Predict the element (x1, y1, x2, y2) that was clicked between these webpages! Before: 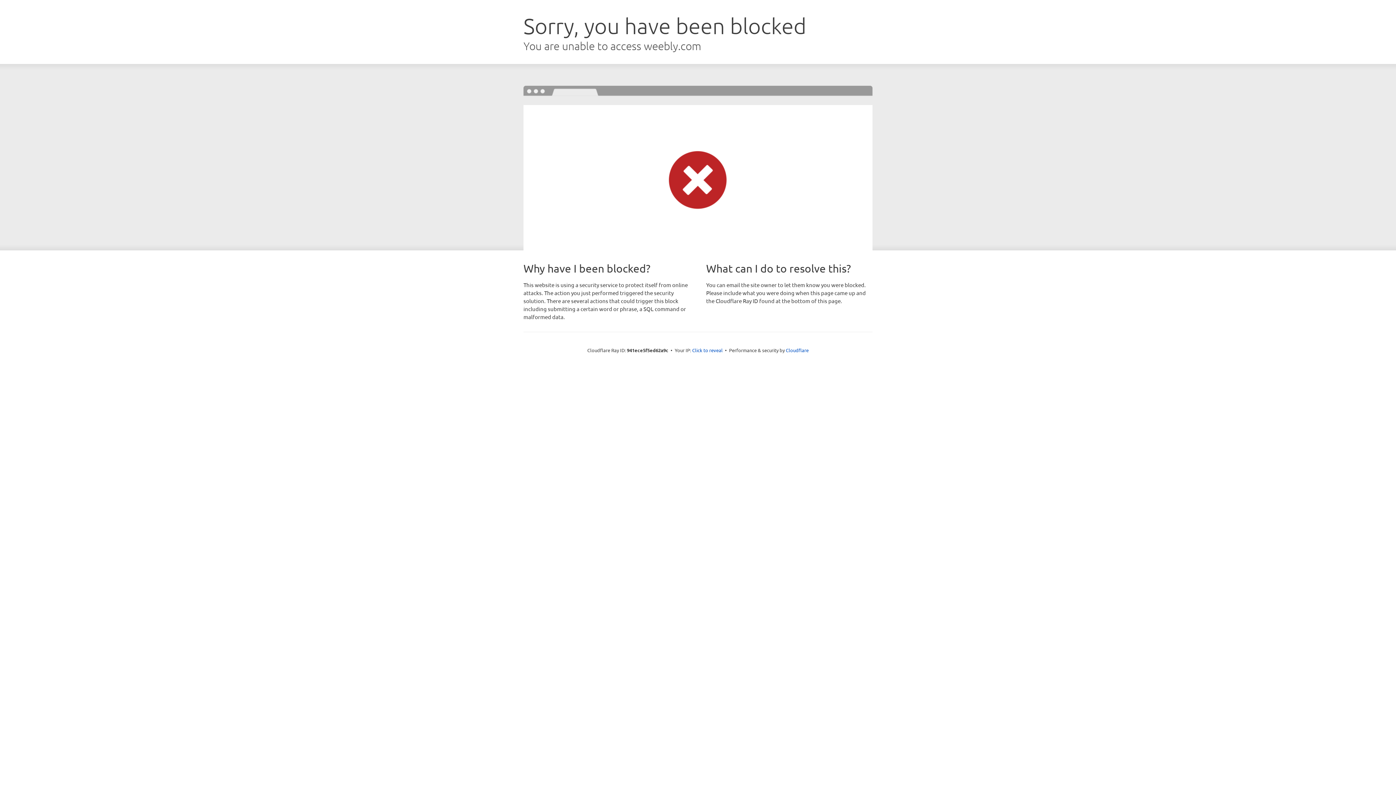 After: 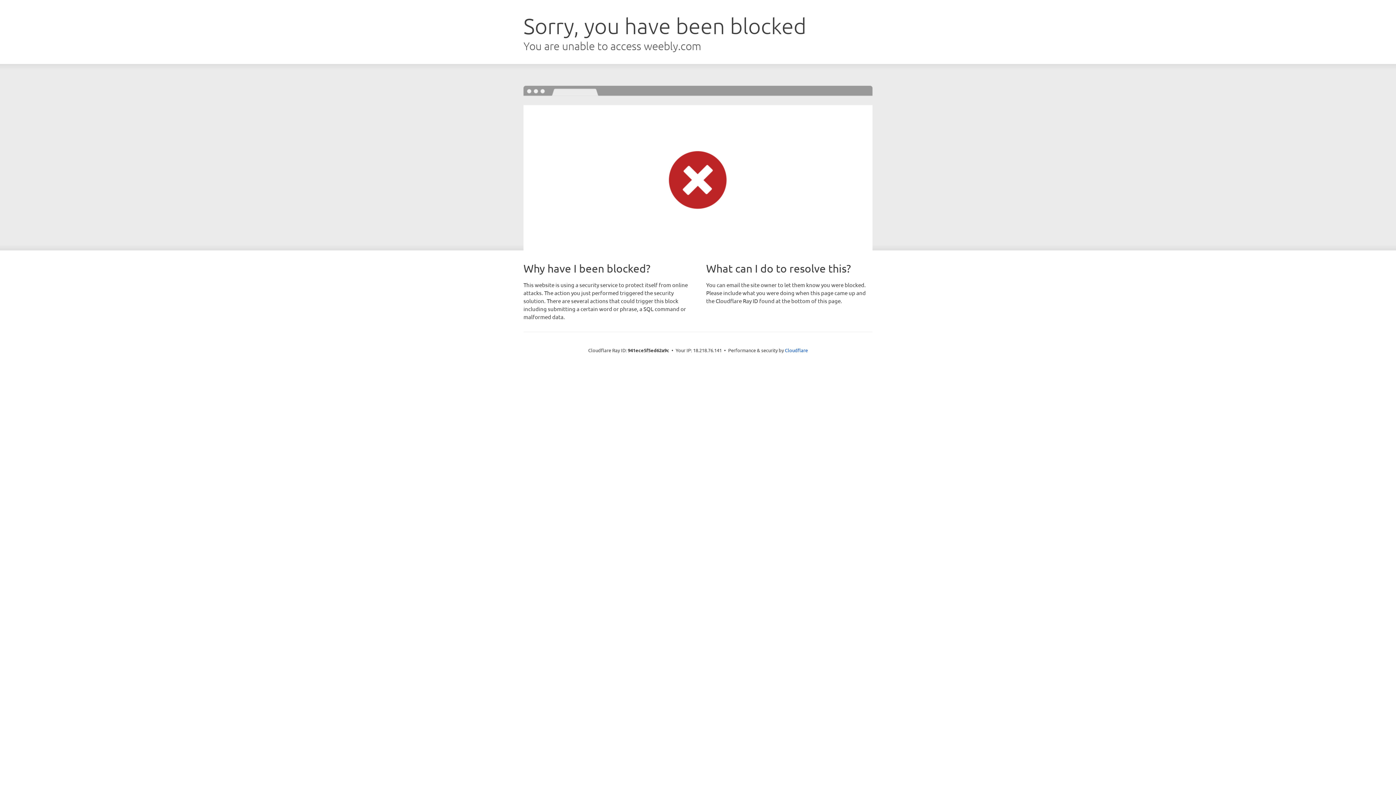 Action: bbox: (692, 346, 722, 353) label: Click to reveal